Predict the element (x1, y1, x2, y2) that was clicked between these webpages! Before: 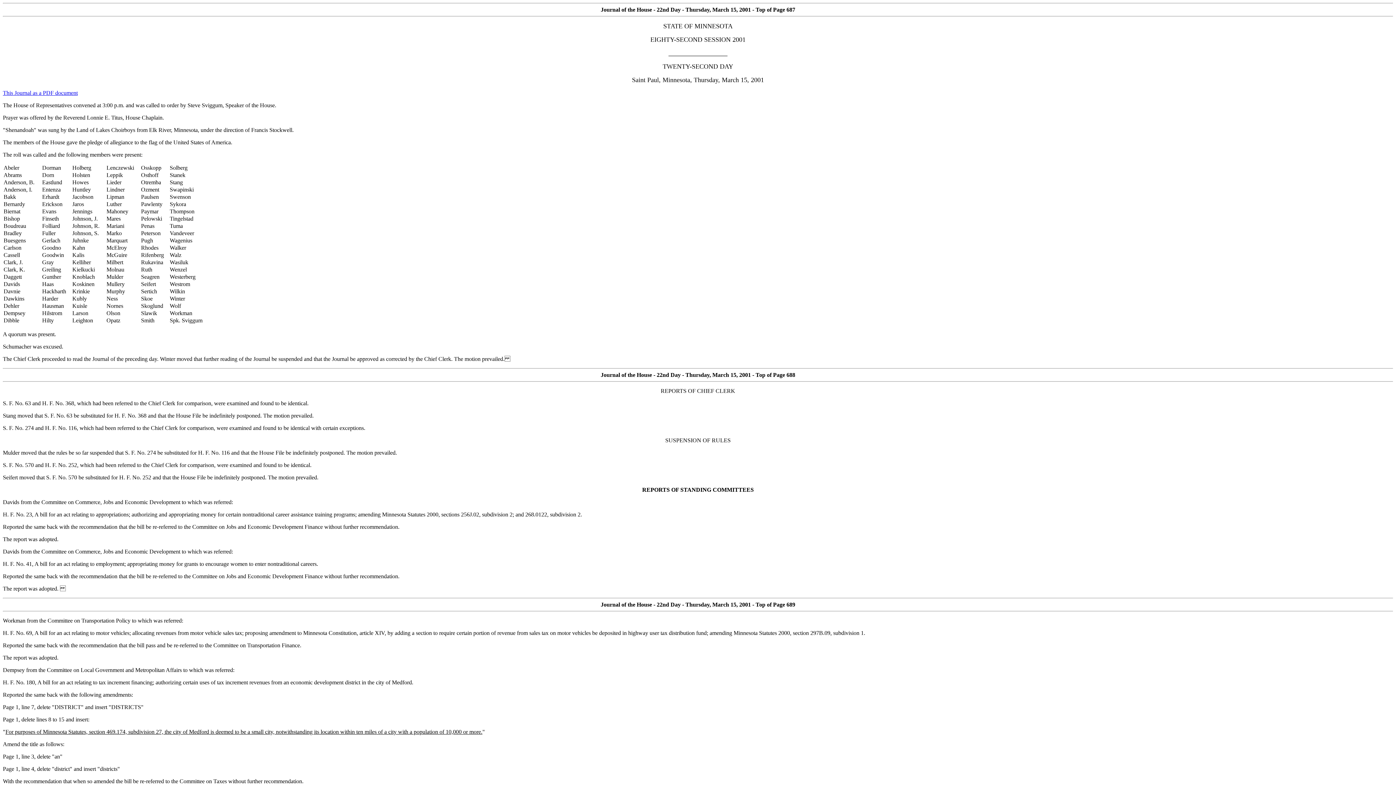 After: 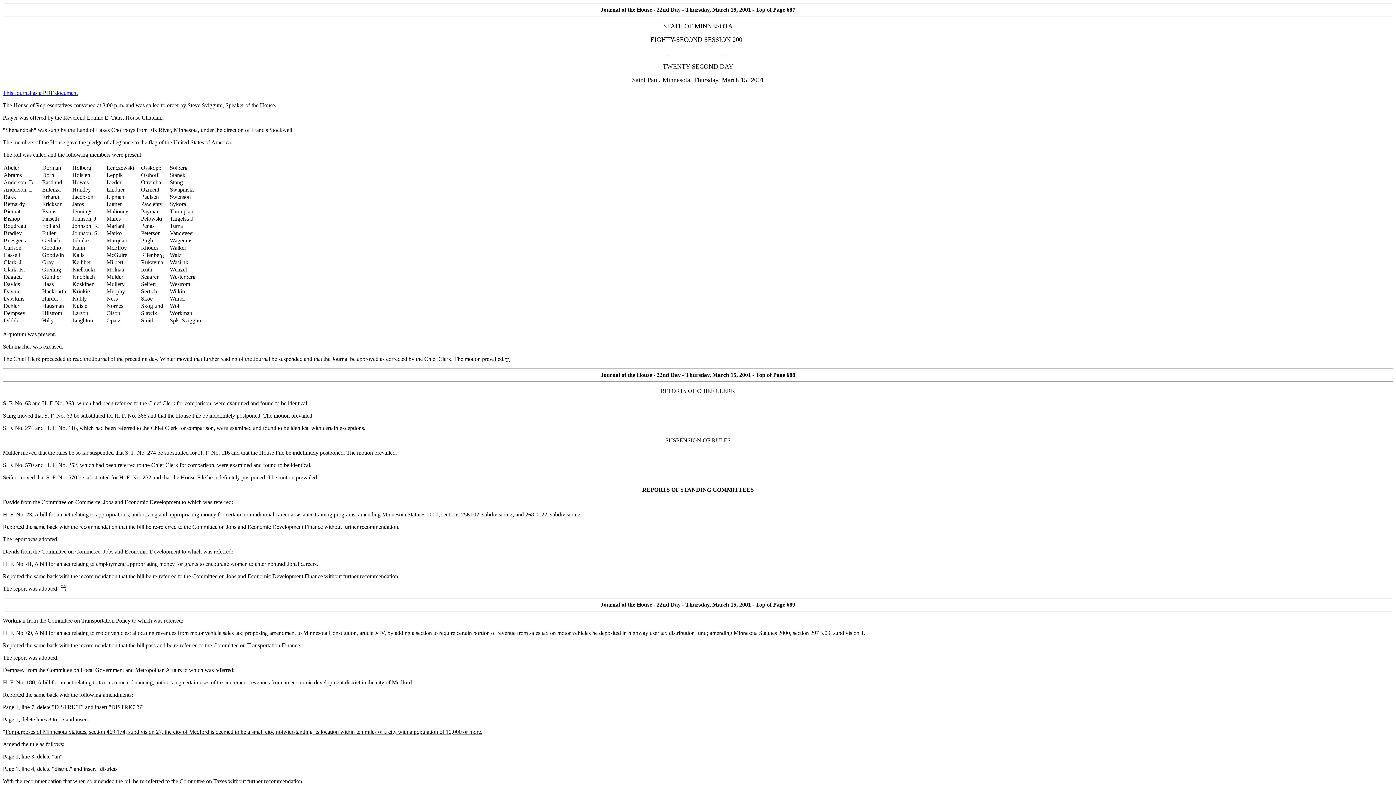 Action: bbox: (2, 89, 77, 96) label: This Journal as a PDF document